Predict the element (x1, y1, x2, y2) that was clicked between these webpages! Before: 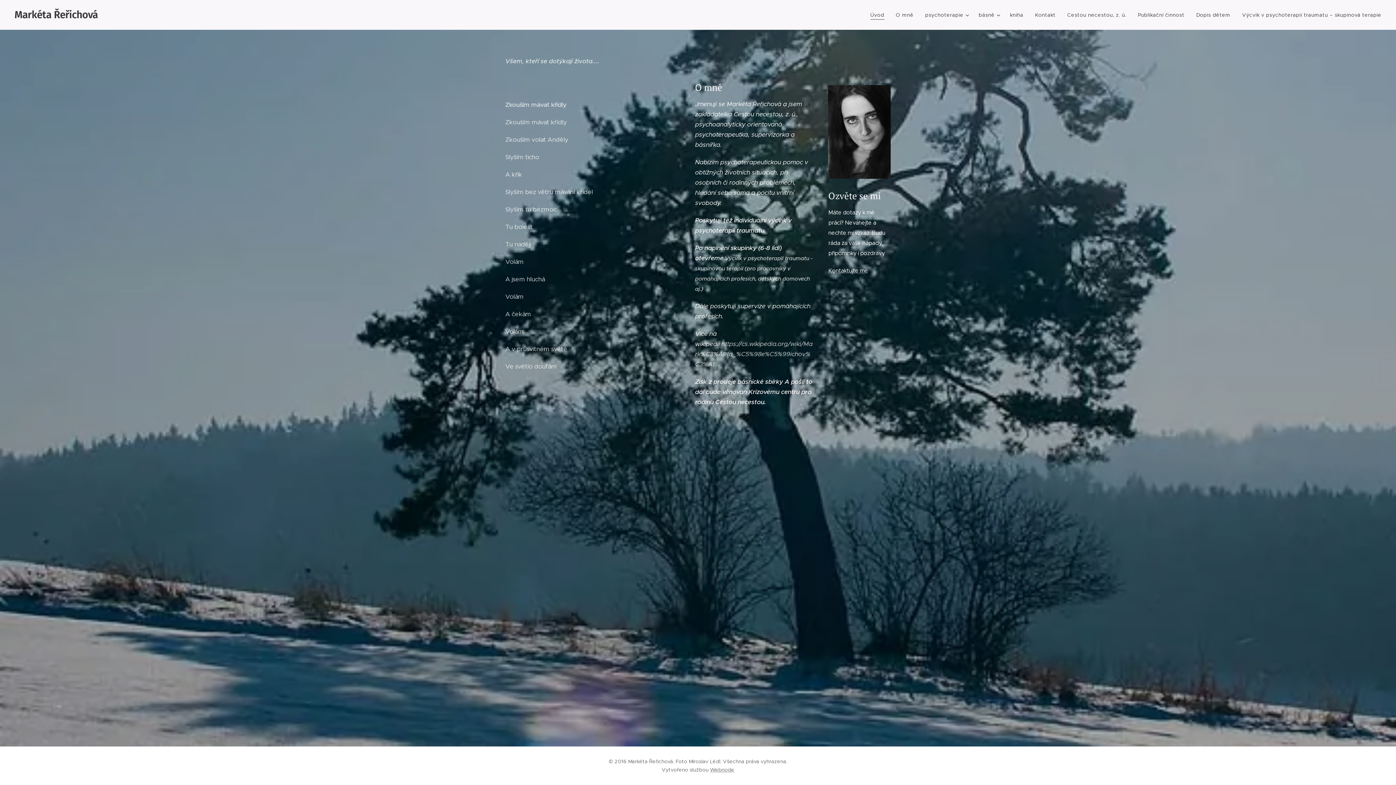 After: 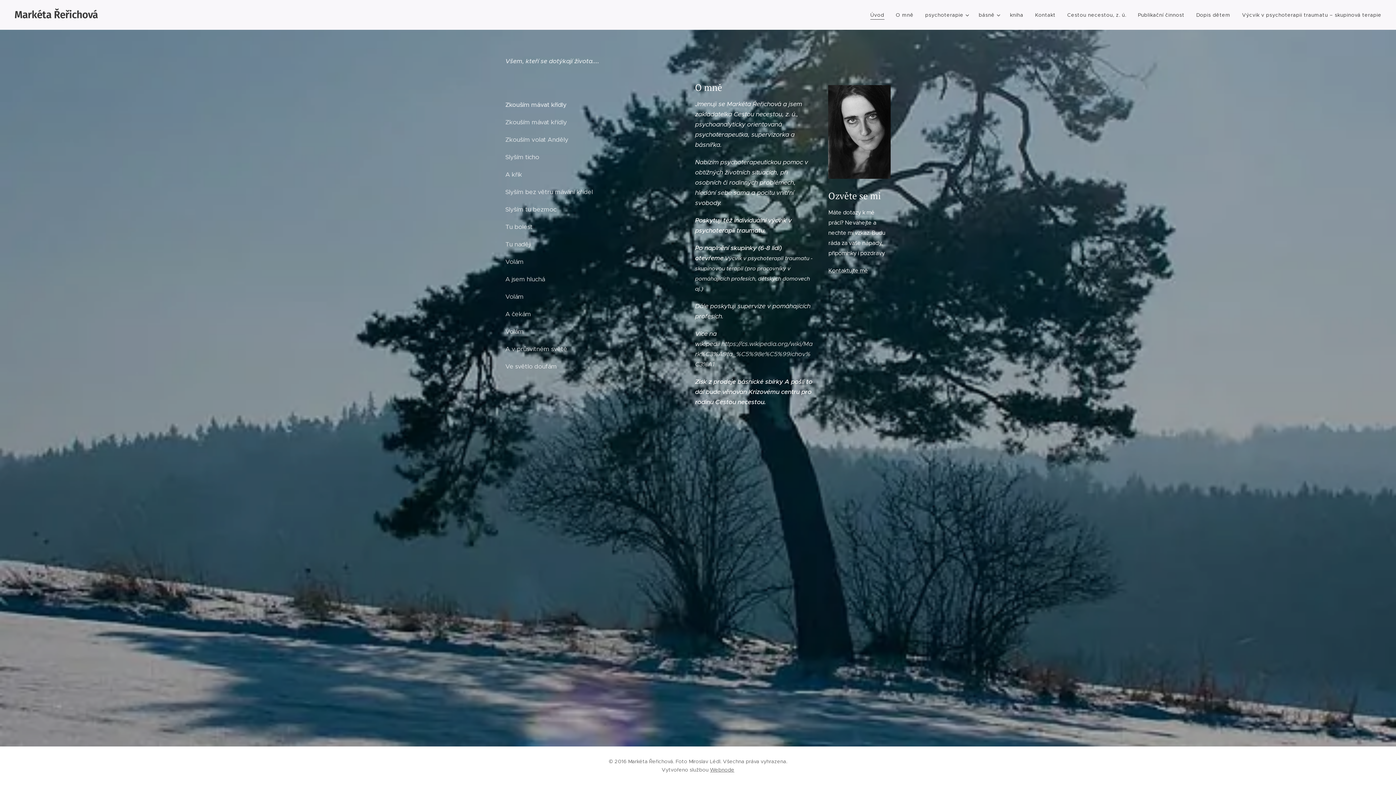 Action: label: Webnode bbox: (710, 766, 734, 773)